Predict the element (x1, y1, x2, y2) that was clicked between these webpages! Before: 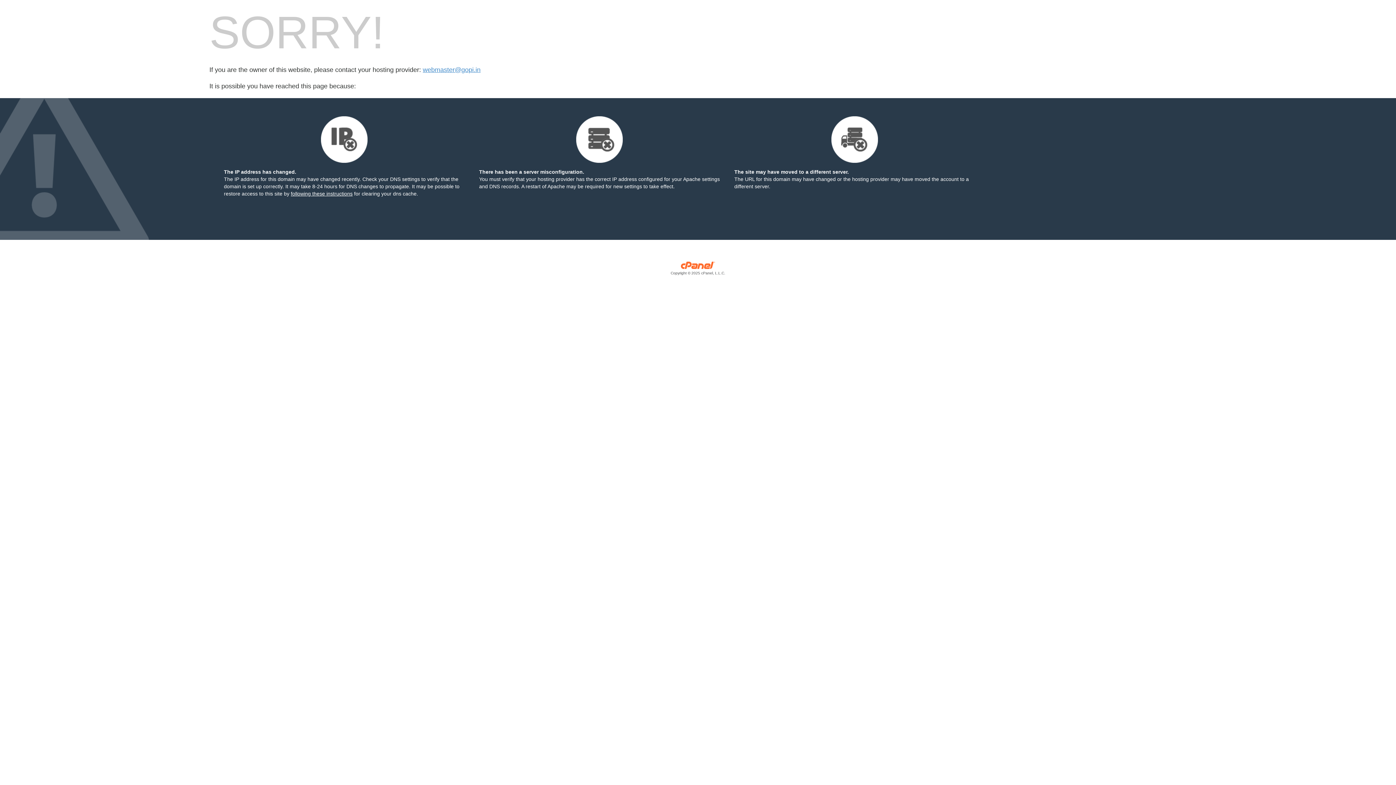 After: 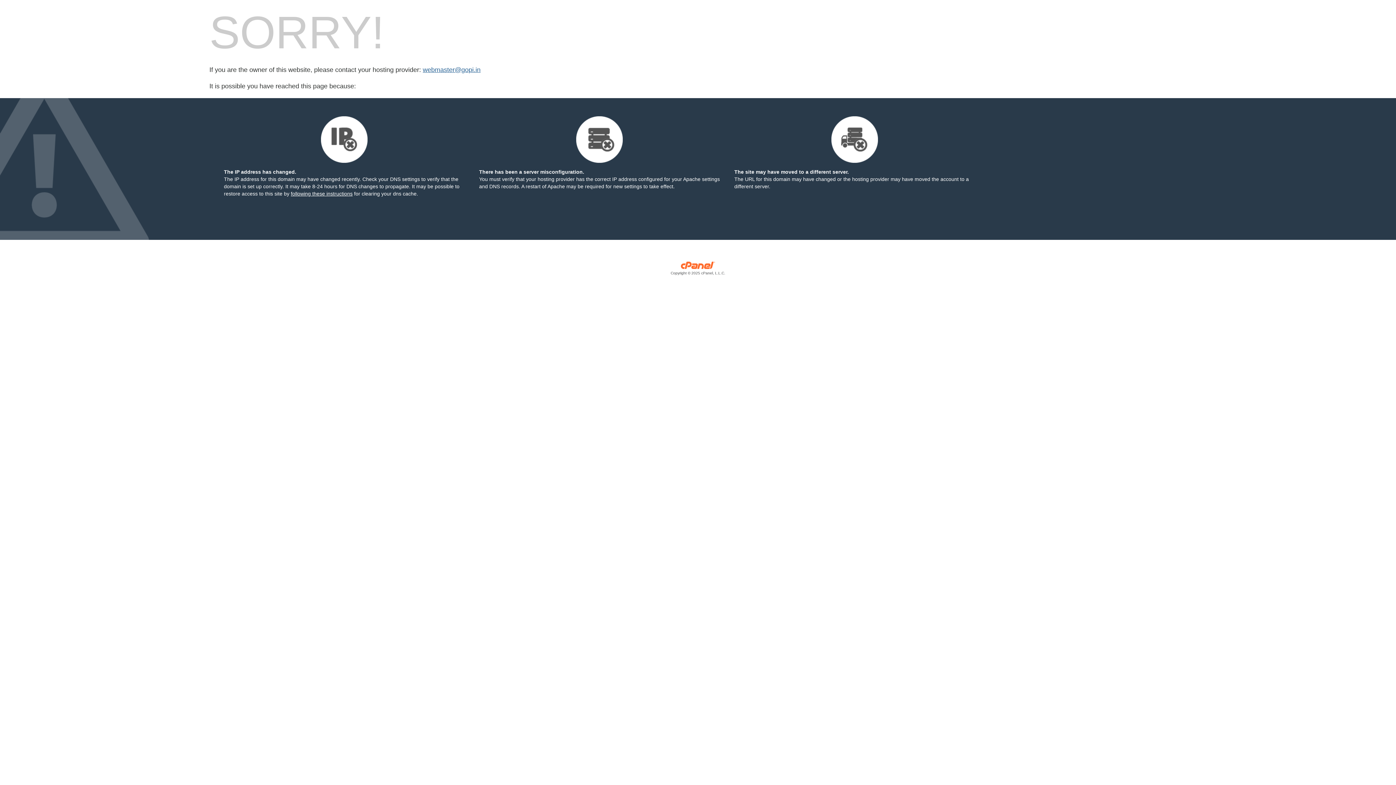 Action: bbox: (422, 66, 480, 73) label: webmaster@gopi.in